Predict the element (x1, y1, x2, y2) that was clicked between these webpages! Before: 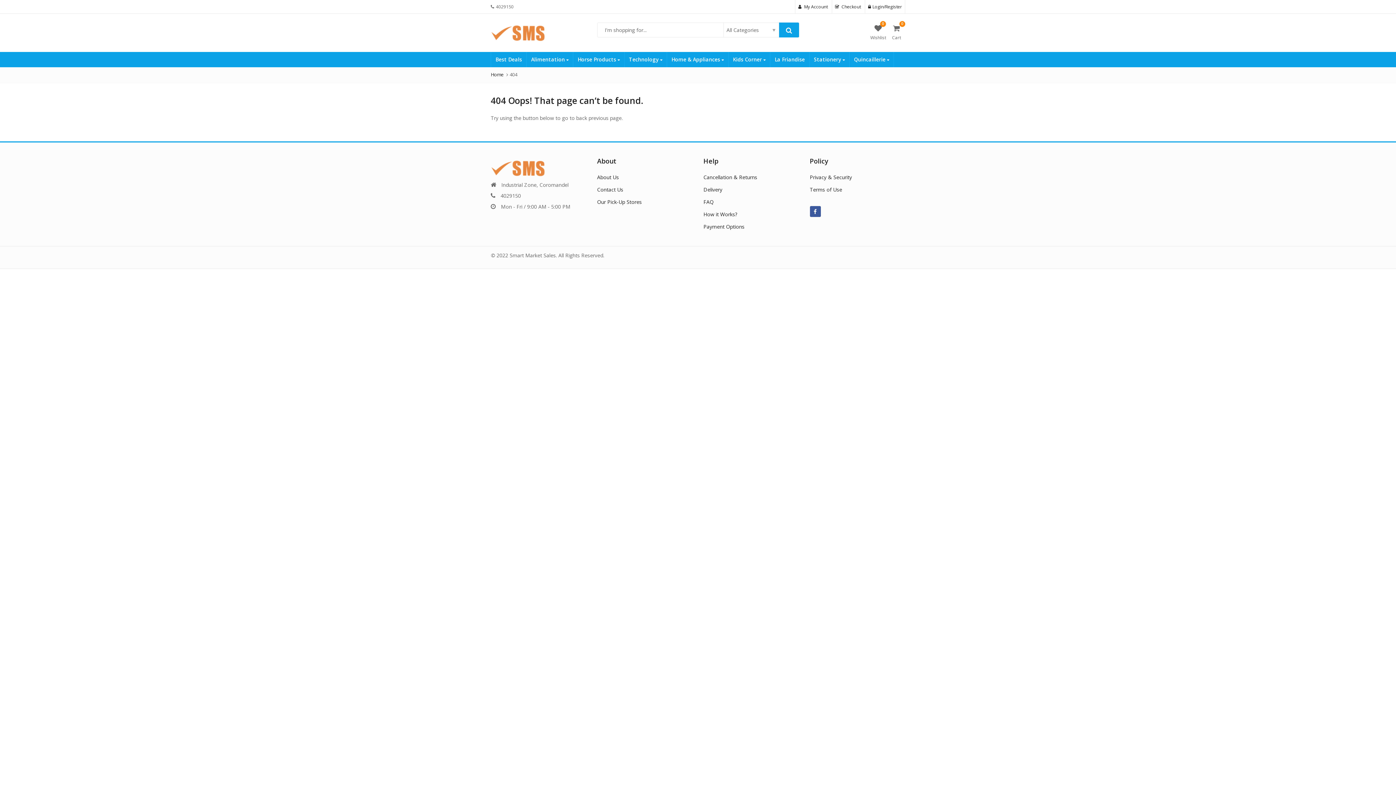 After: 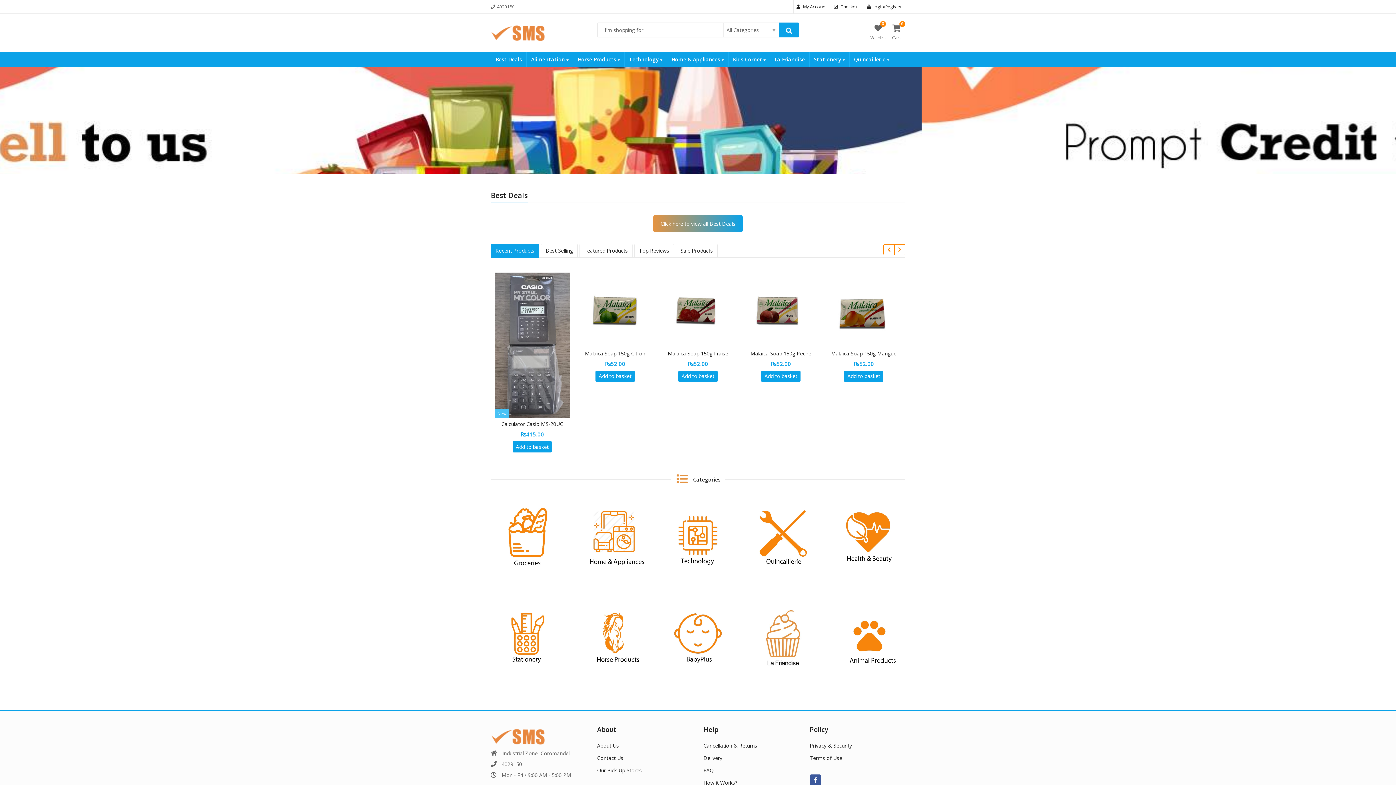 Action: bbox: (490, 28, 545, 35)